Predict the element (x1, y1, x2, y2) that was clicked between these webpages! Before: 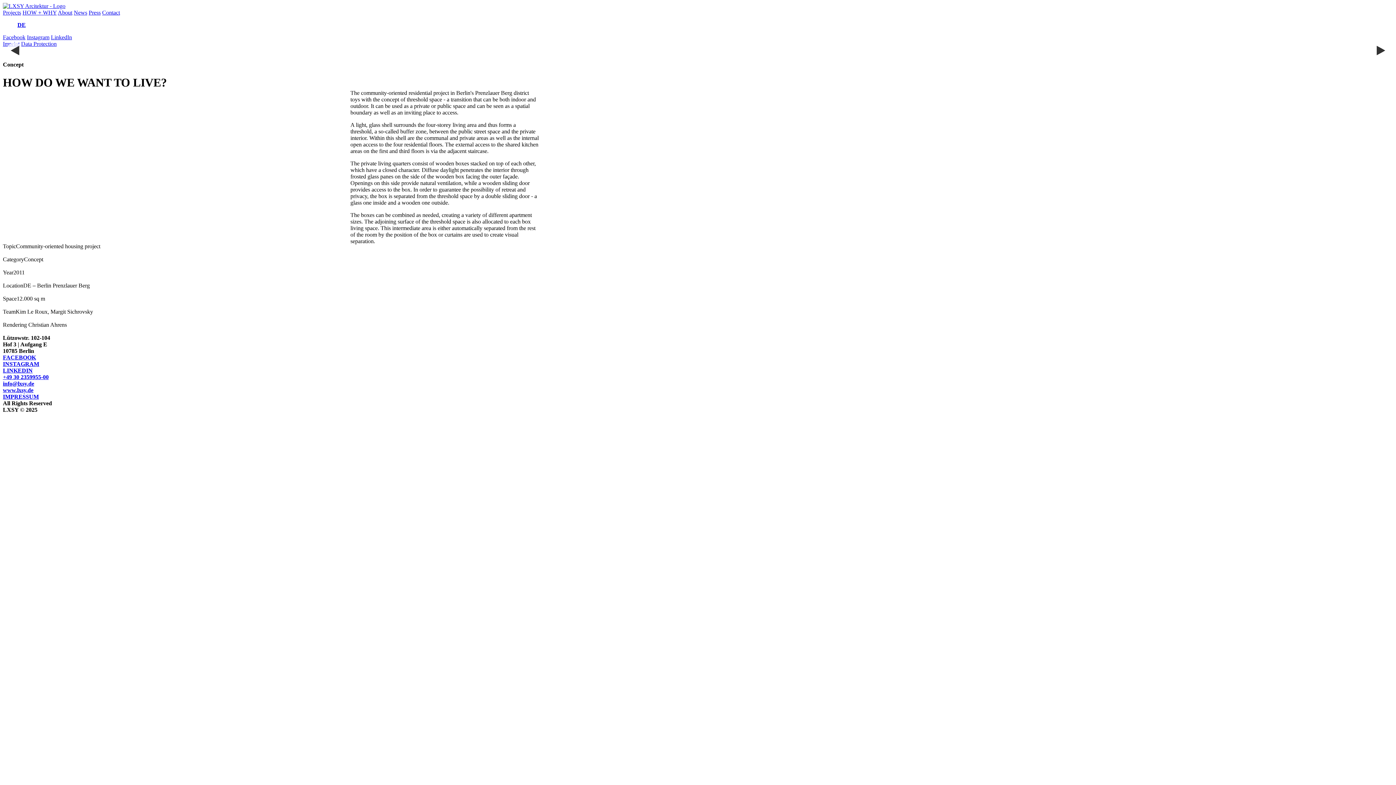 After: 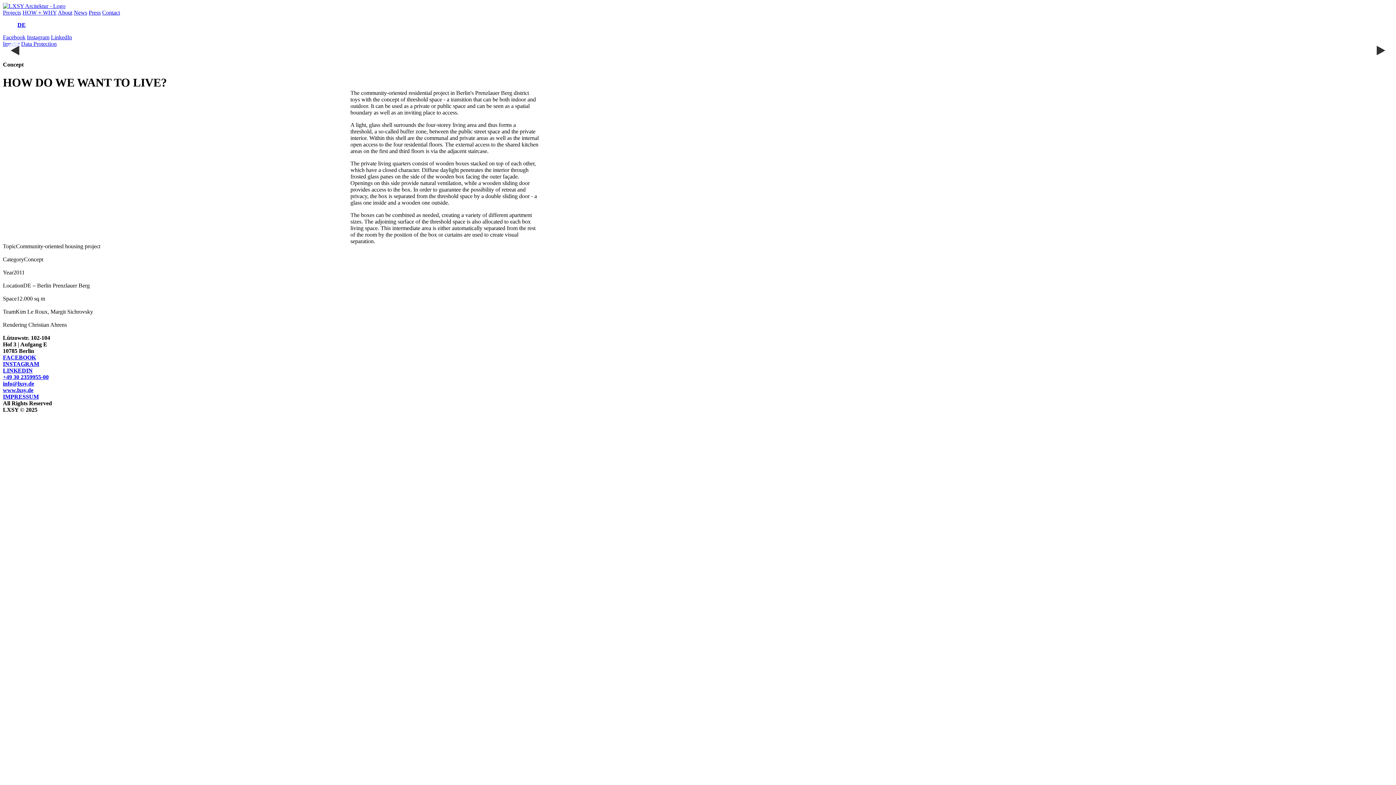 Action: bbox: (2, 374, 48, 380) label: +49 30 2359955-00